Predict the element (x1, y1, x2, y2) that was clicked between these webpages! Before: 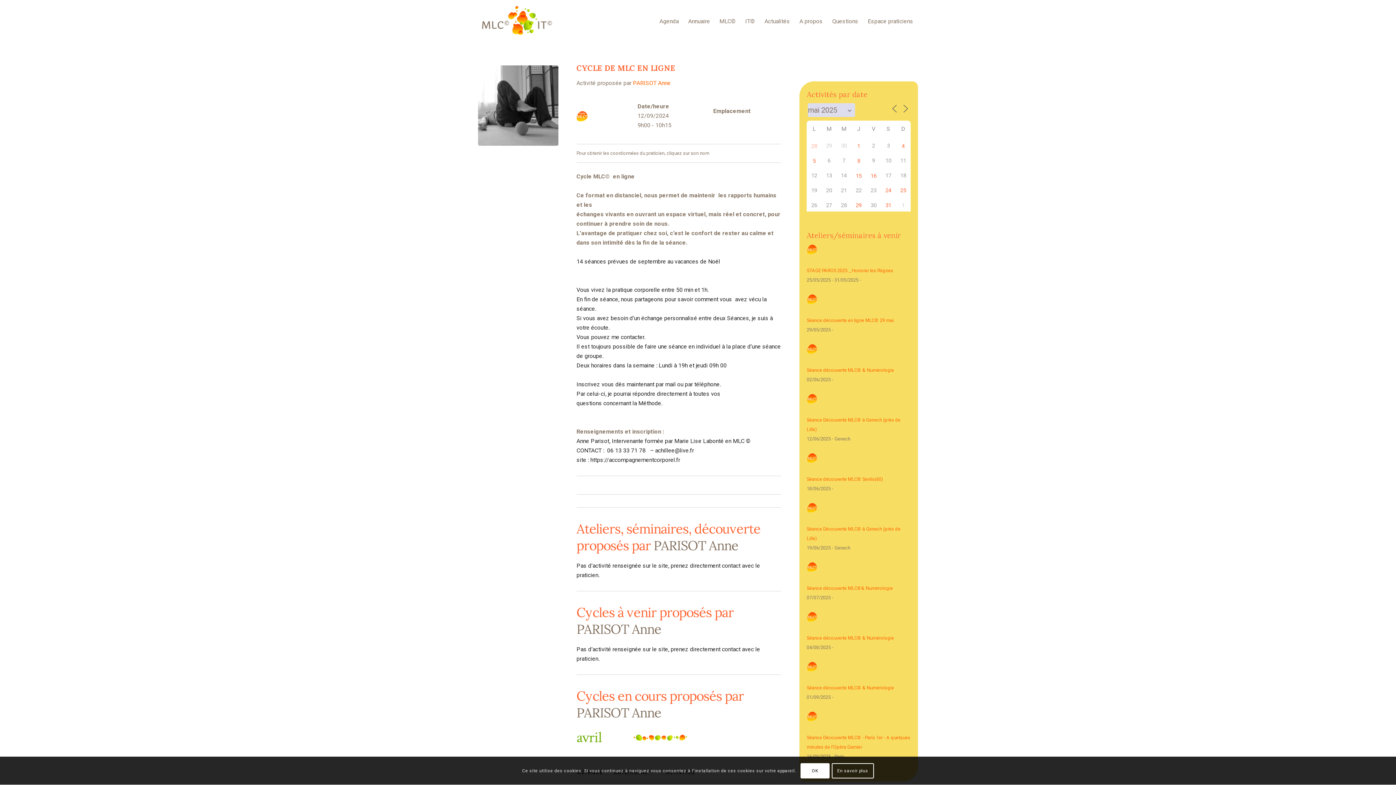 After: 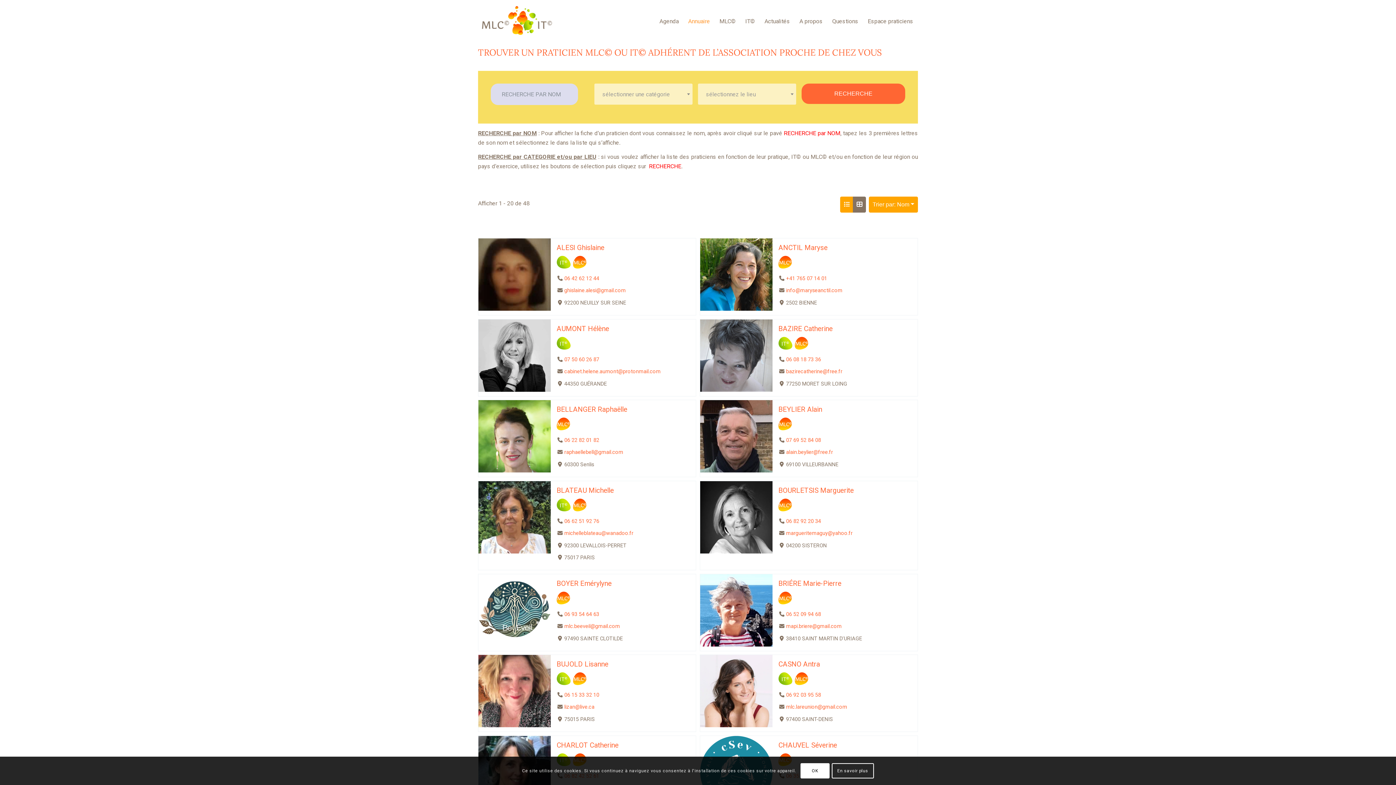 Action: bbox: (683, 0, 714, 42) label: Annuaire